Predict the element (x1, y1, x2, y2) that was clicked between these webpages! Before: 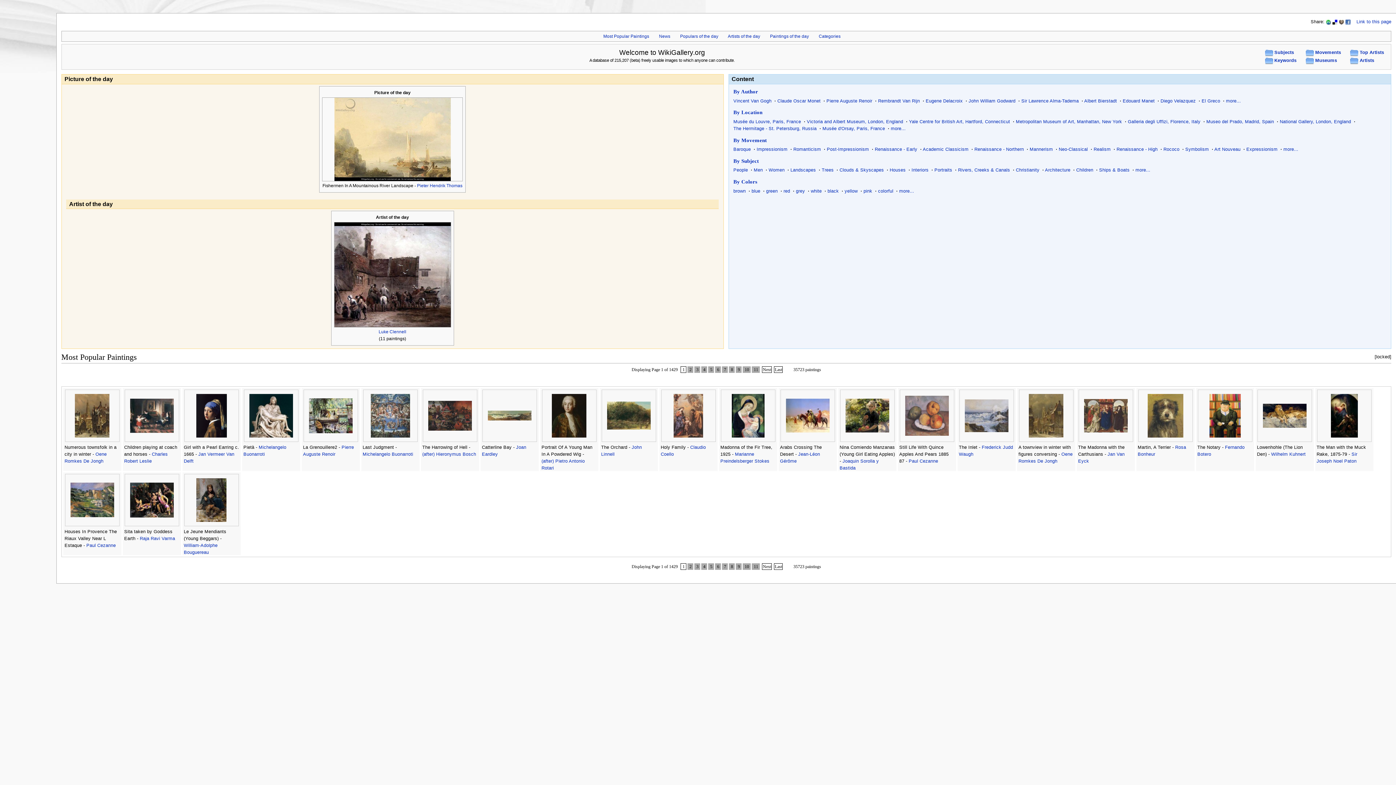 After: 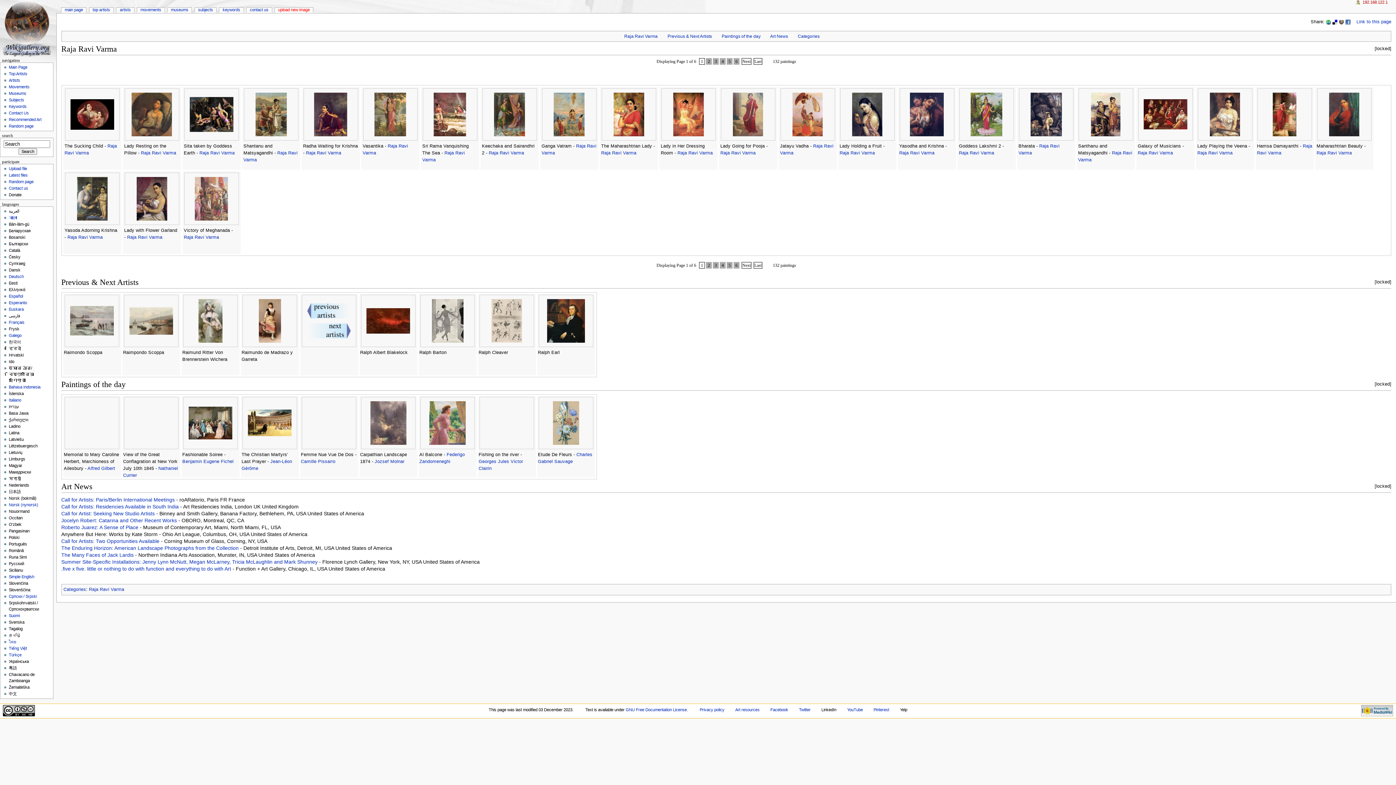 Action: label: Raja Ravi Varma bbox: (139, 536, 175, 541)